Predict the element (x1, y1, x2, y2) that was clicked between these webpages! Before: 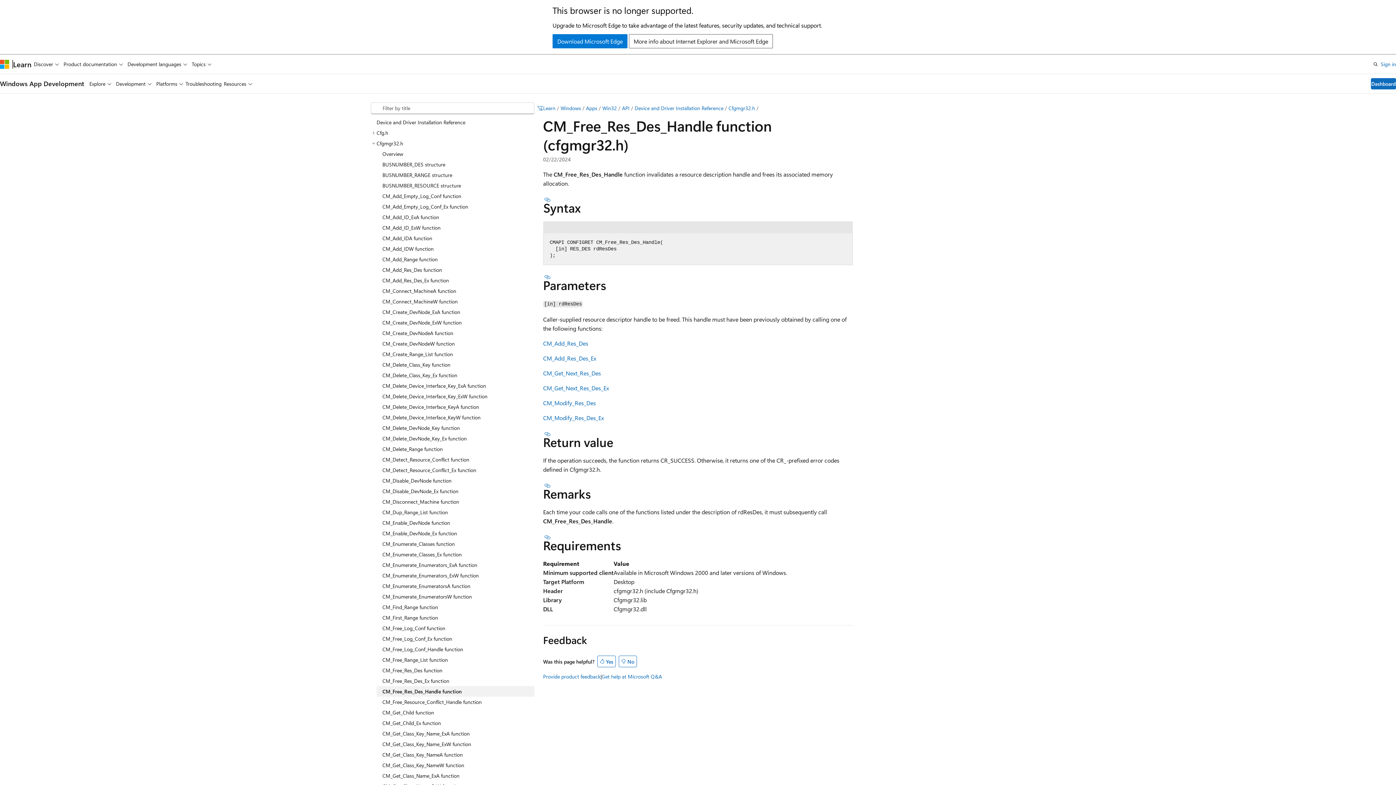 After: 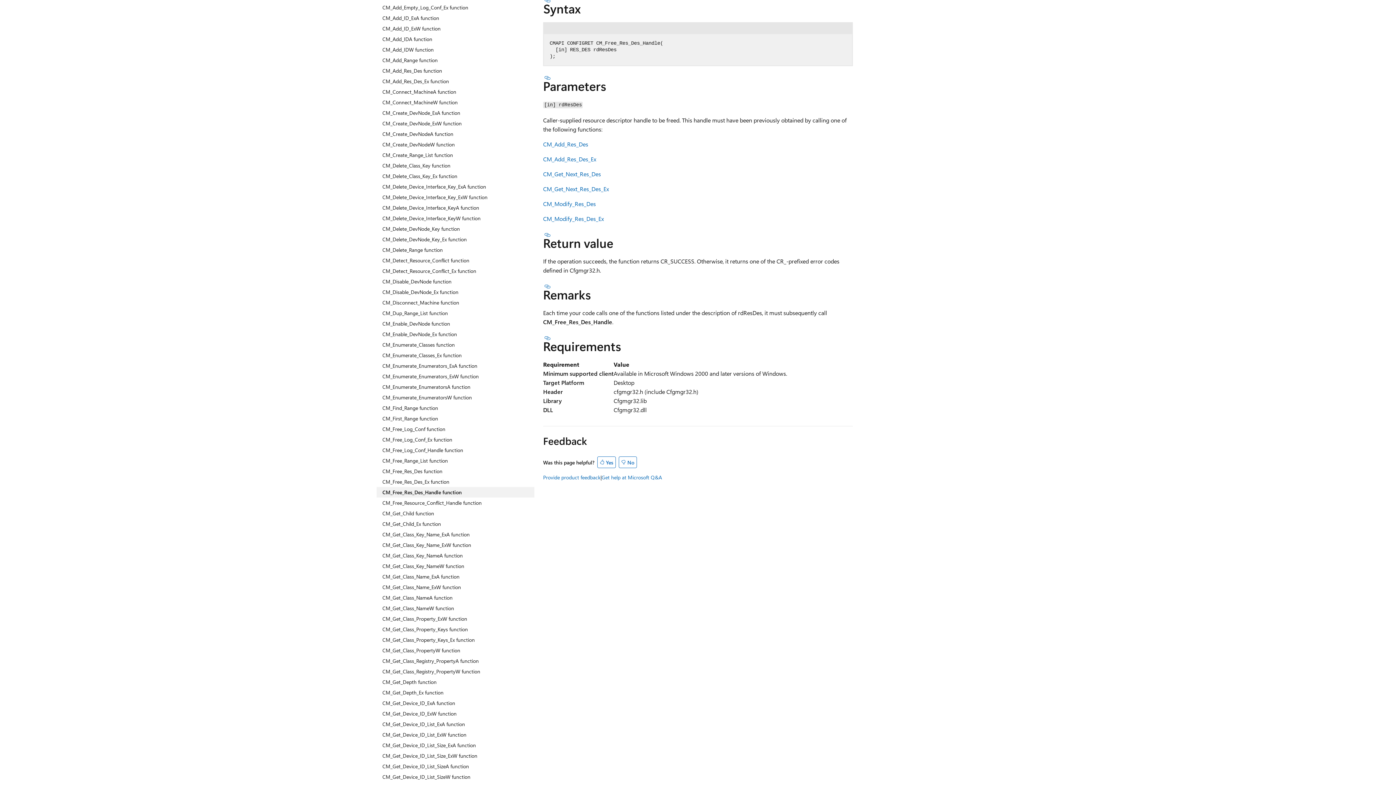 Action: label: Section titled: Syntax bbox: (543, 196, 552, 202)